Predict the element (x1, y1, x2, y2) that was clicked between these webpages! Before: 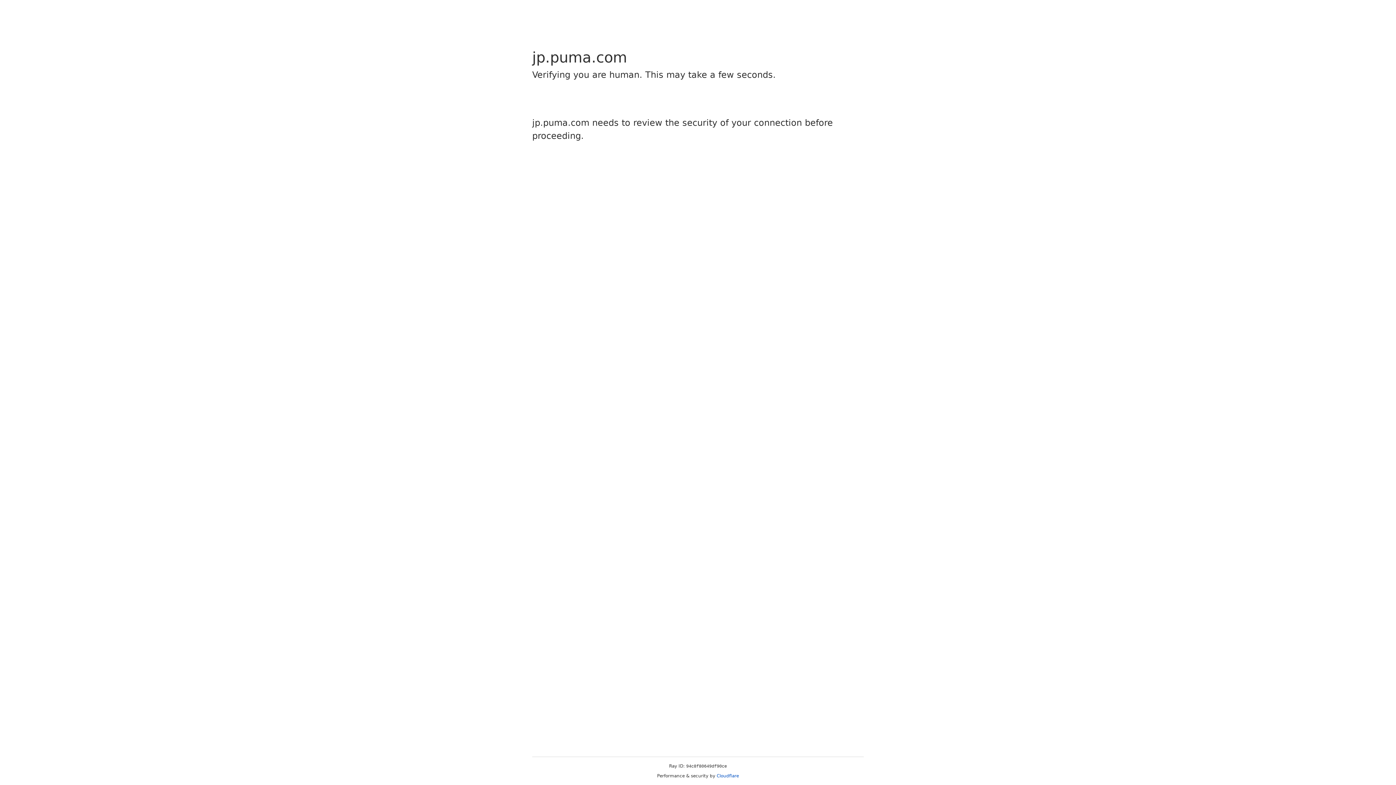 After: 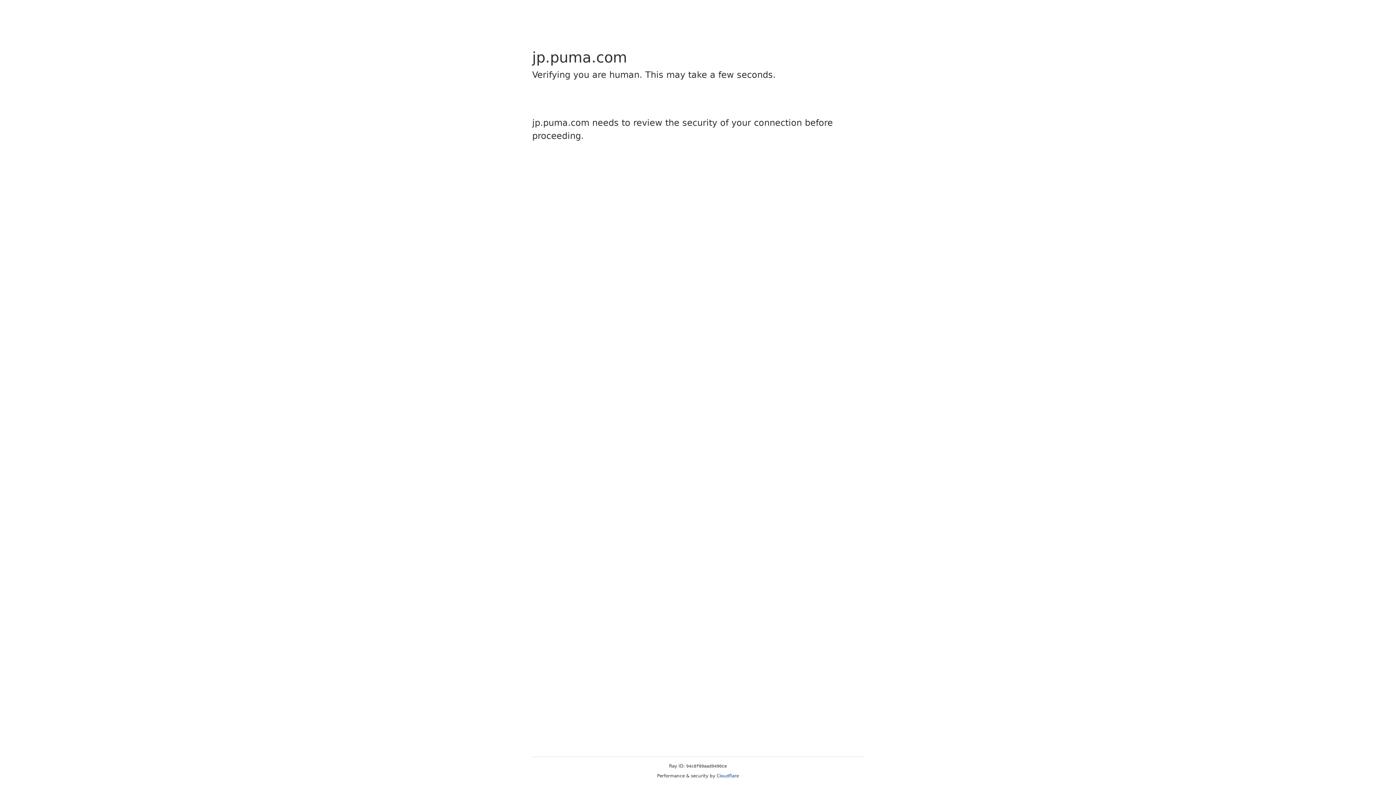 Action: bbox: (716, 773, 739, 778) label: Cloudflare